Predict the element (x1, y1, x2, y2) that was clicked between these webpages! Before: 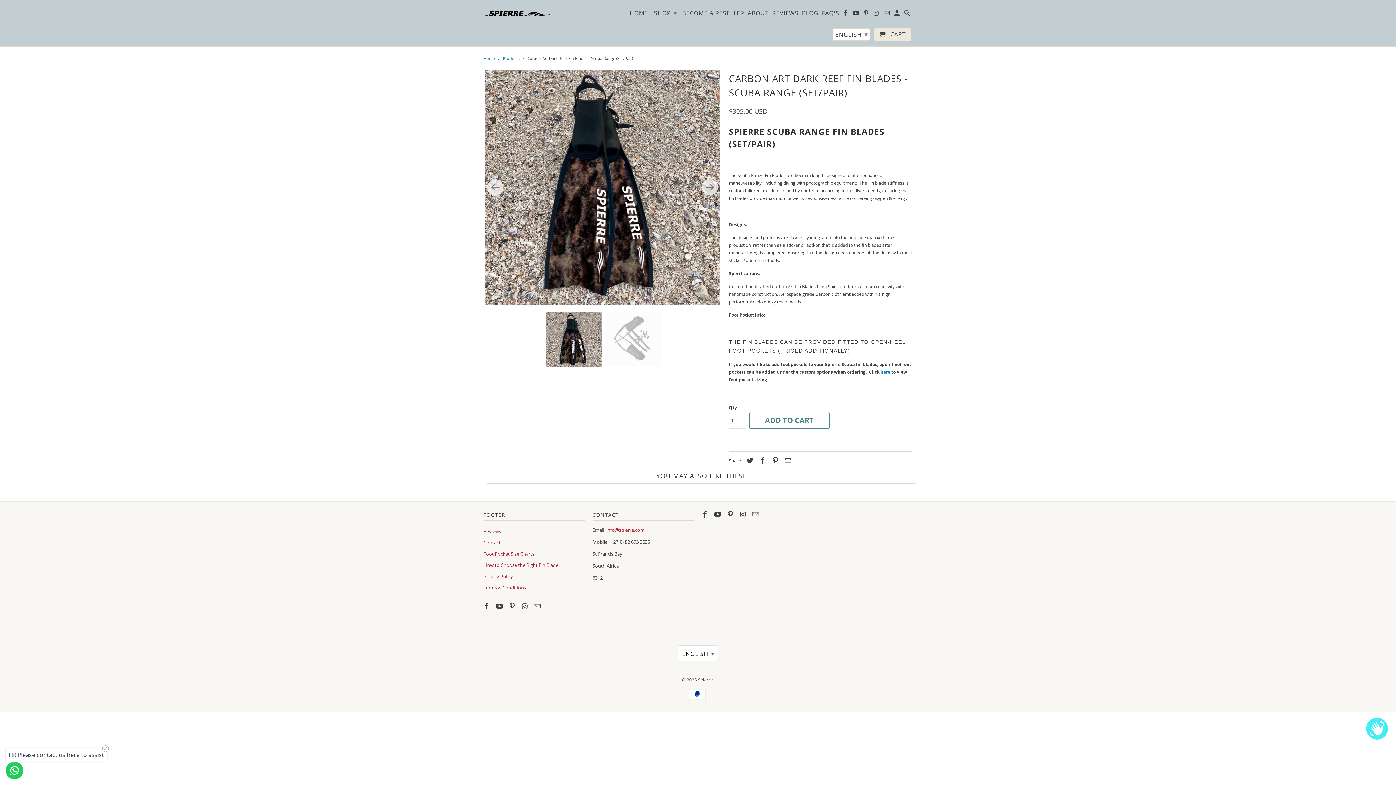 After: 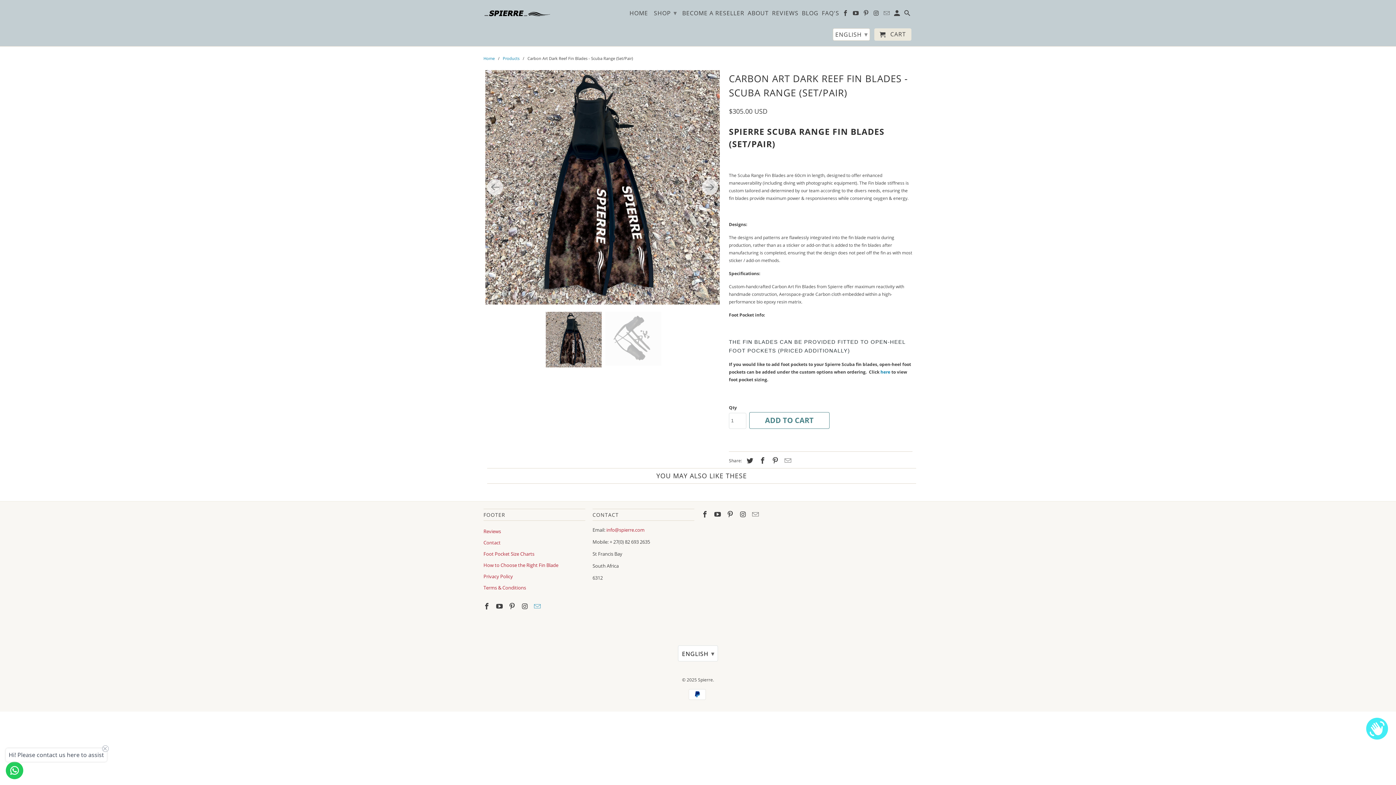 Action: bbox: (534, 602, 542, 610)